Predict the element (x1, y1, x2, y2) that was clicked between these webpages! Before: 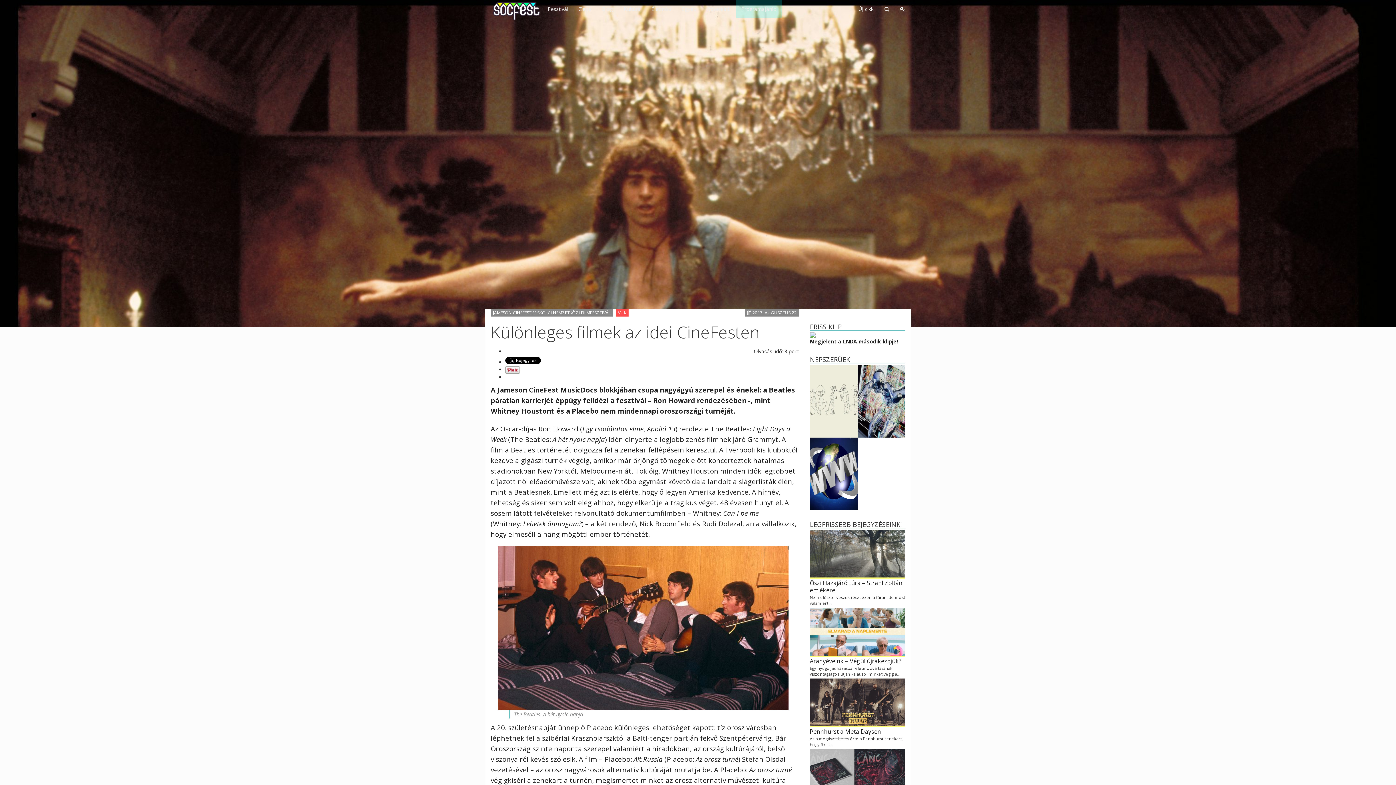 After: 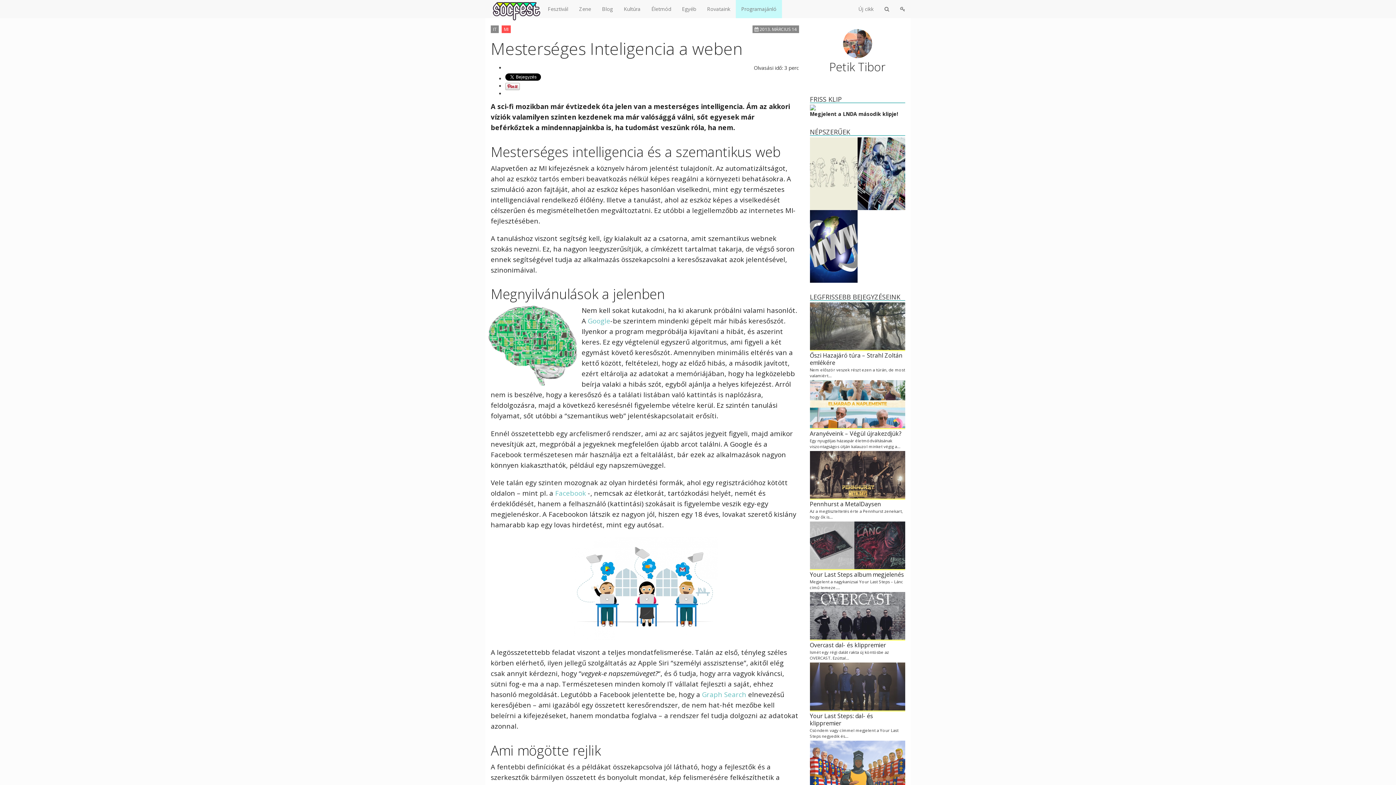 Action: bbox: (857, 397, 905, 404)